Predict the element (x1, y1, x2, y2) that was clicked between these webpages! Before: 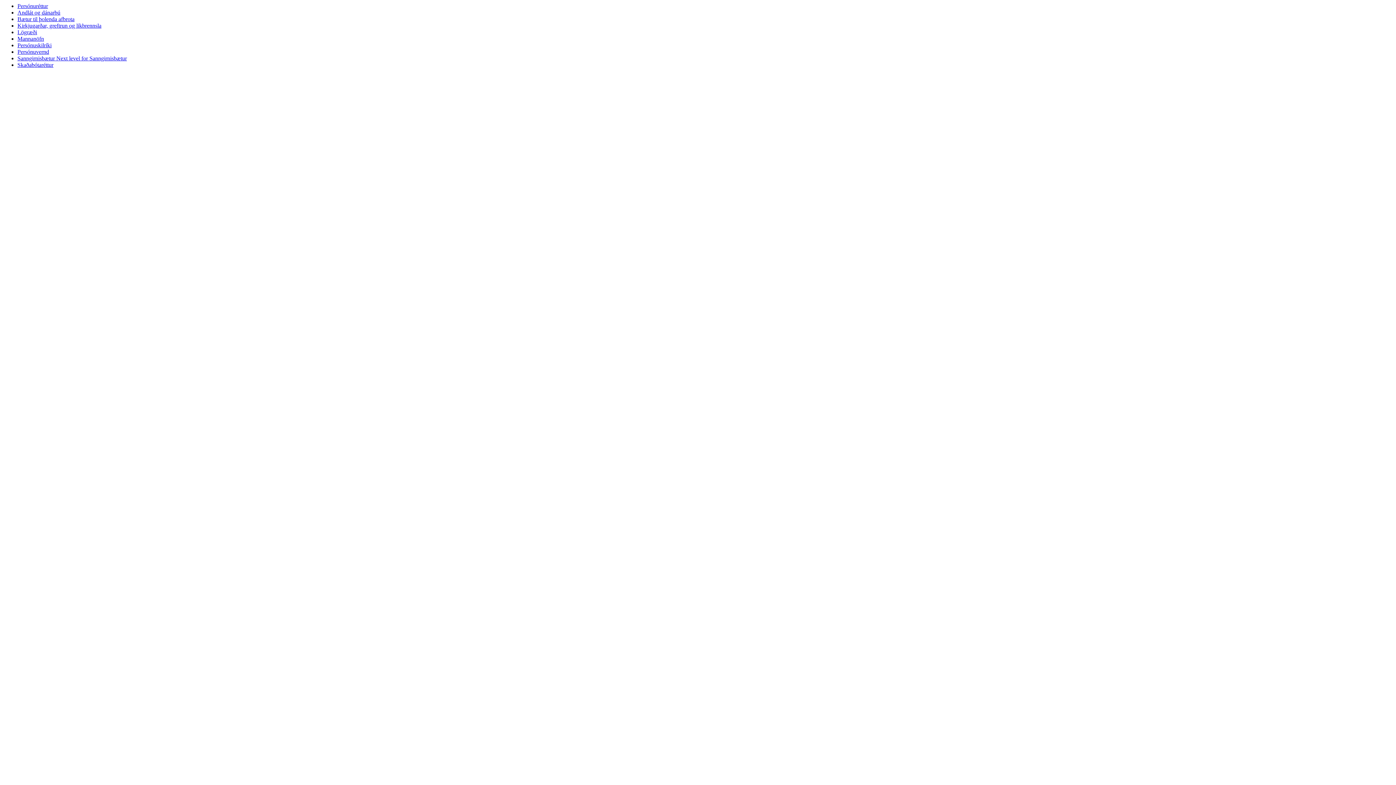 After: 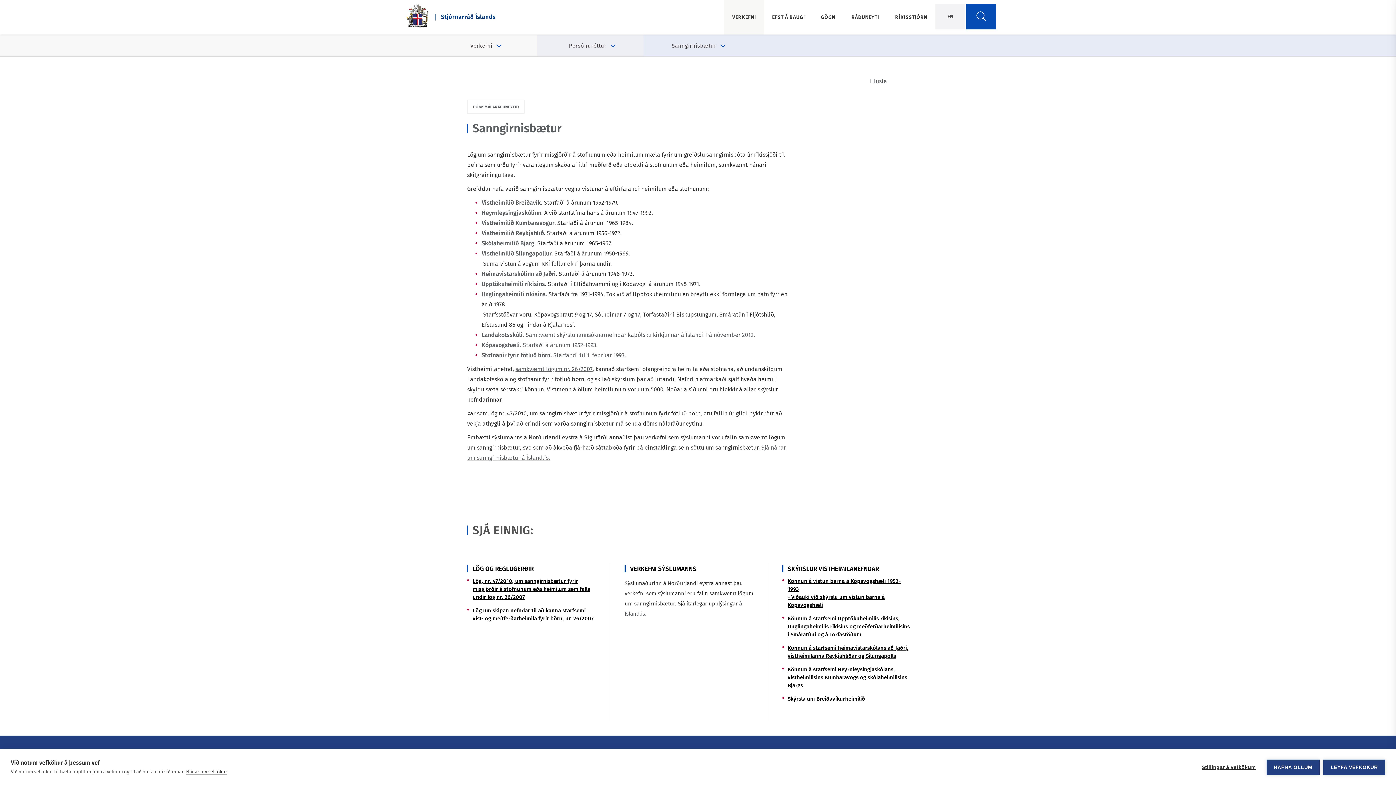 Action: bbox: (17, 55, 56, 61) label: navigation link to Sanngirnisbætur